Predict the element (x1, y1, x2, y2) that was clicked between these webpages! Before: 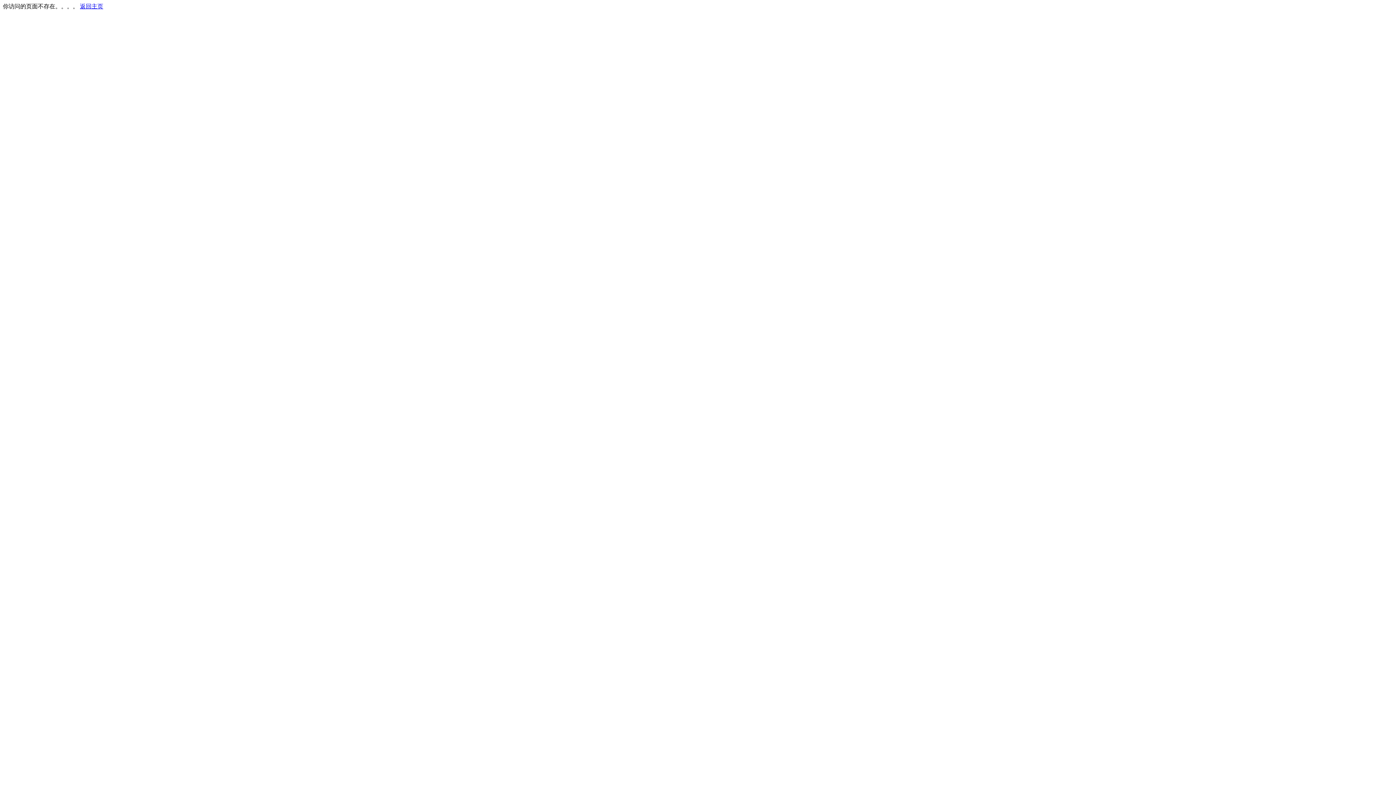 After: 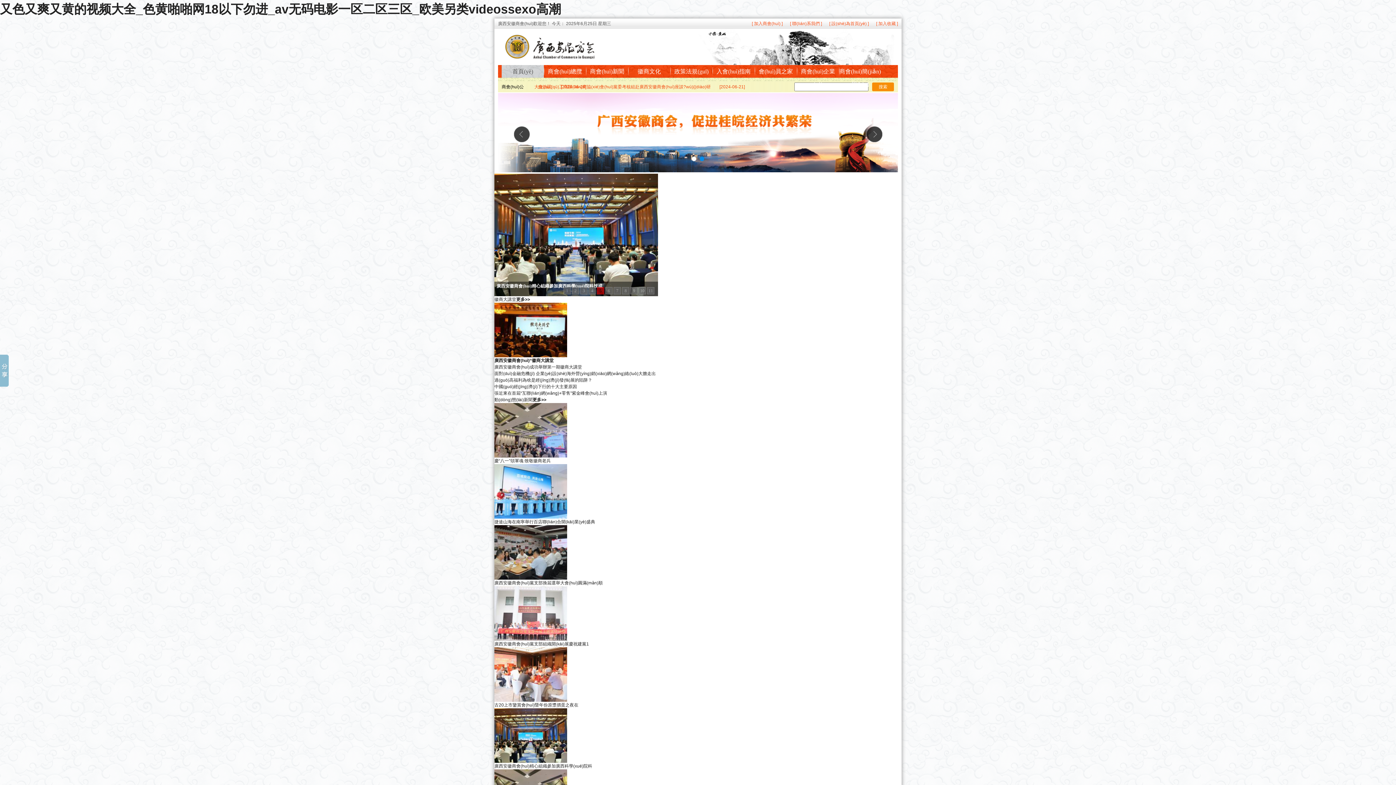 Action: bbox: (80, 3, 103, 9) label: 返回主页